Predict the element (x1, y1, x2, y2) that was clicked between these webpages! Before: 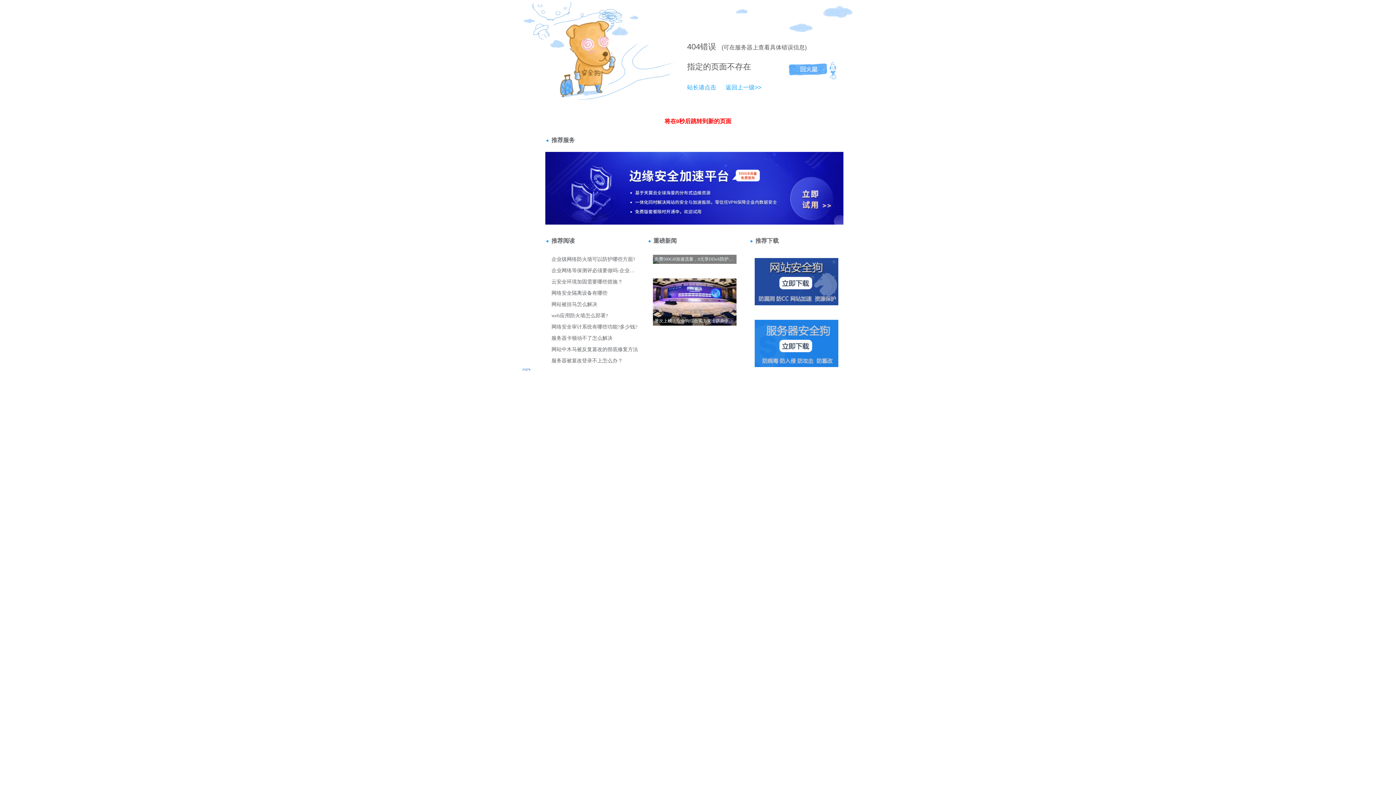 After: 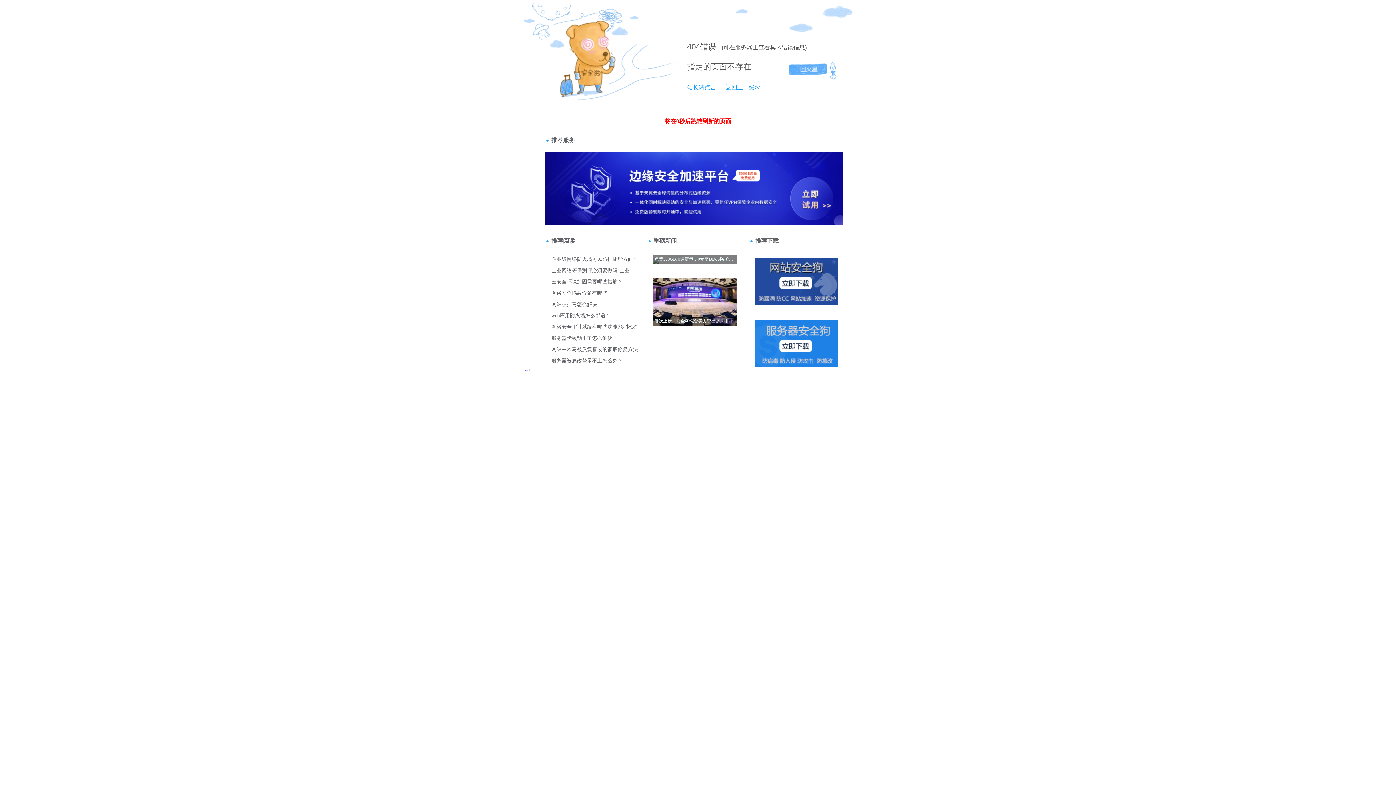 Action: label: 404 bbox: (687, 42, 700, 51)